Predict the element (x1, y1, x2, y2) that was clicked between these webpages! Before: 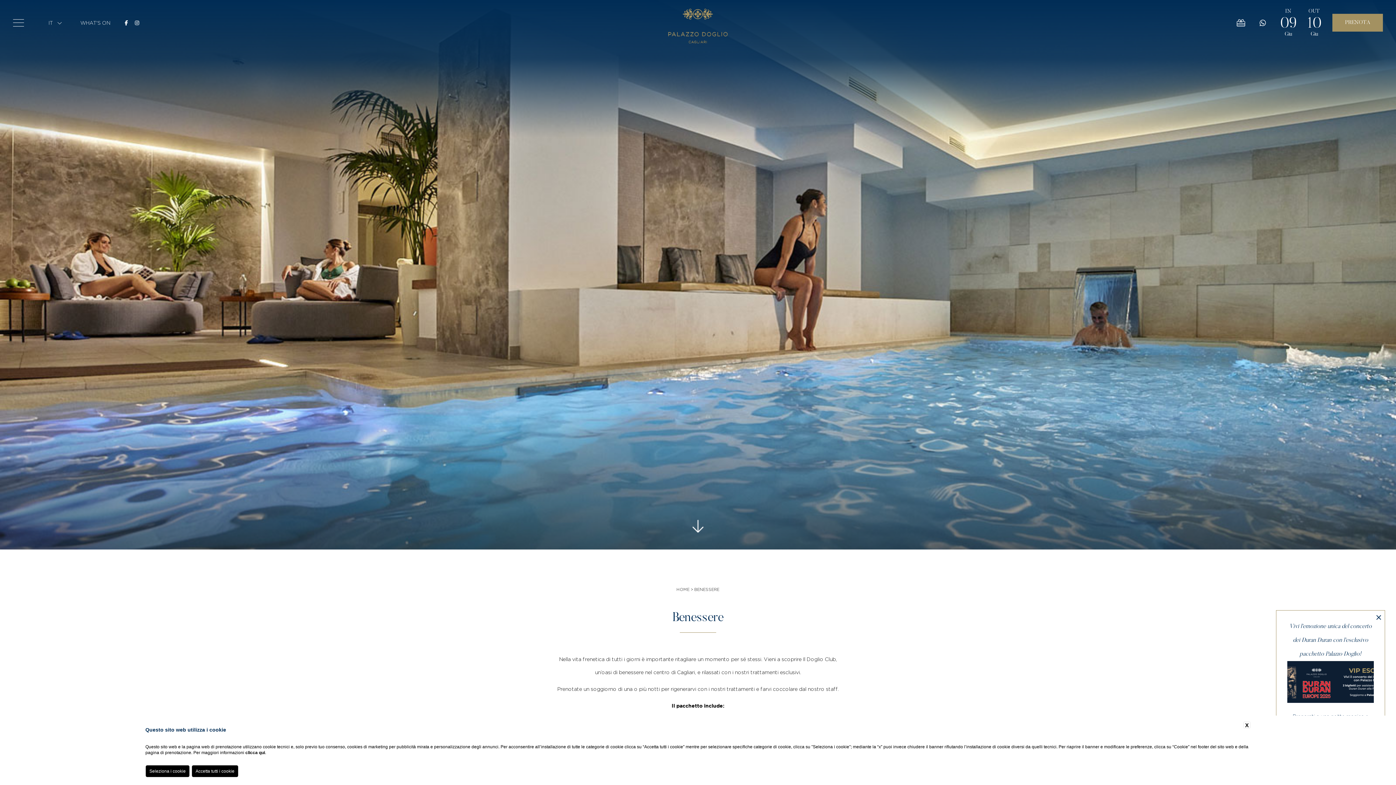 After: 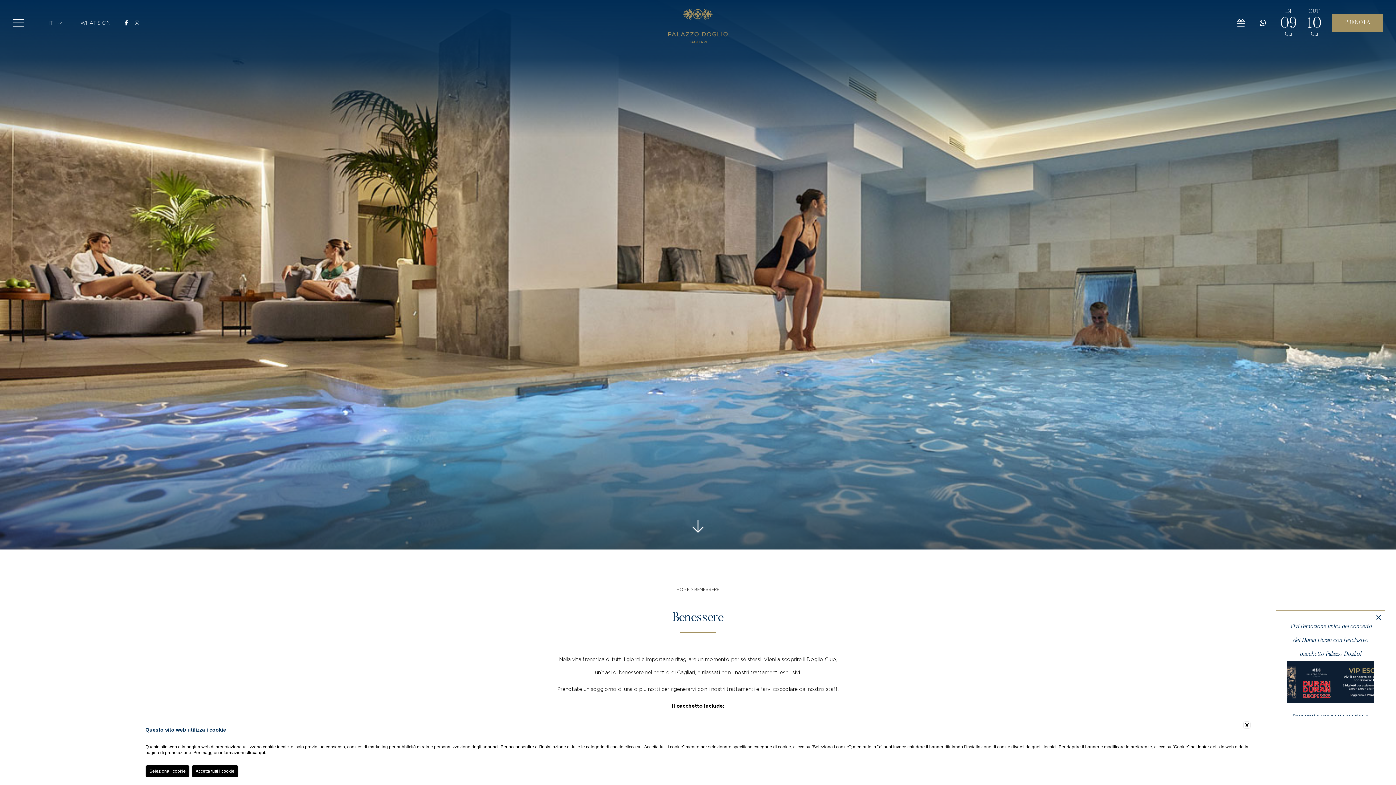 Action: bbox: (124, 19, 133, 25)